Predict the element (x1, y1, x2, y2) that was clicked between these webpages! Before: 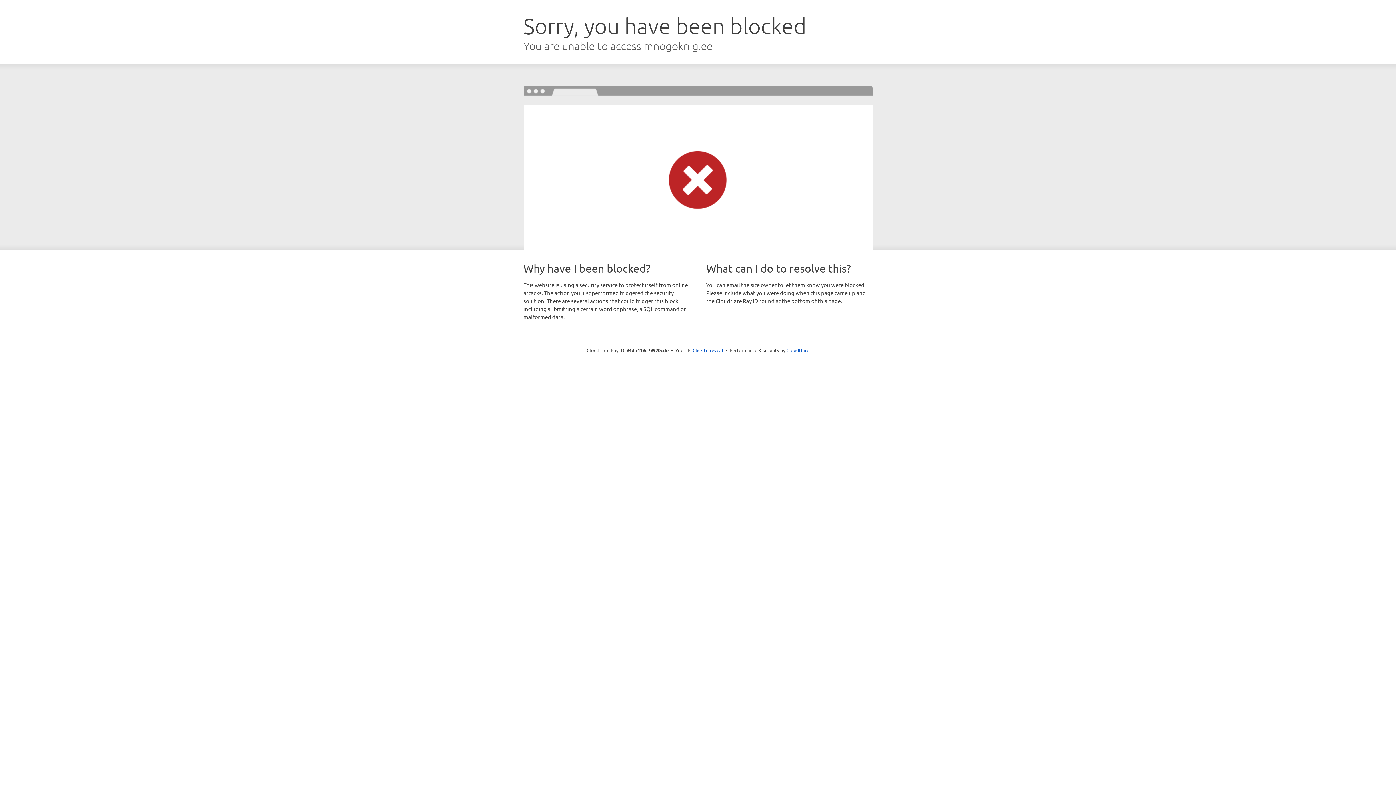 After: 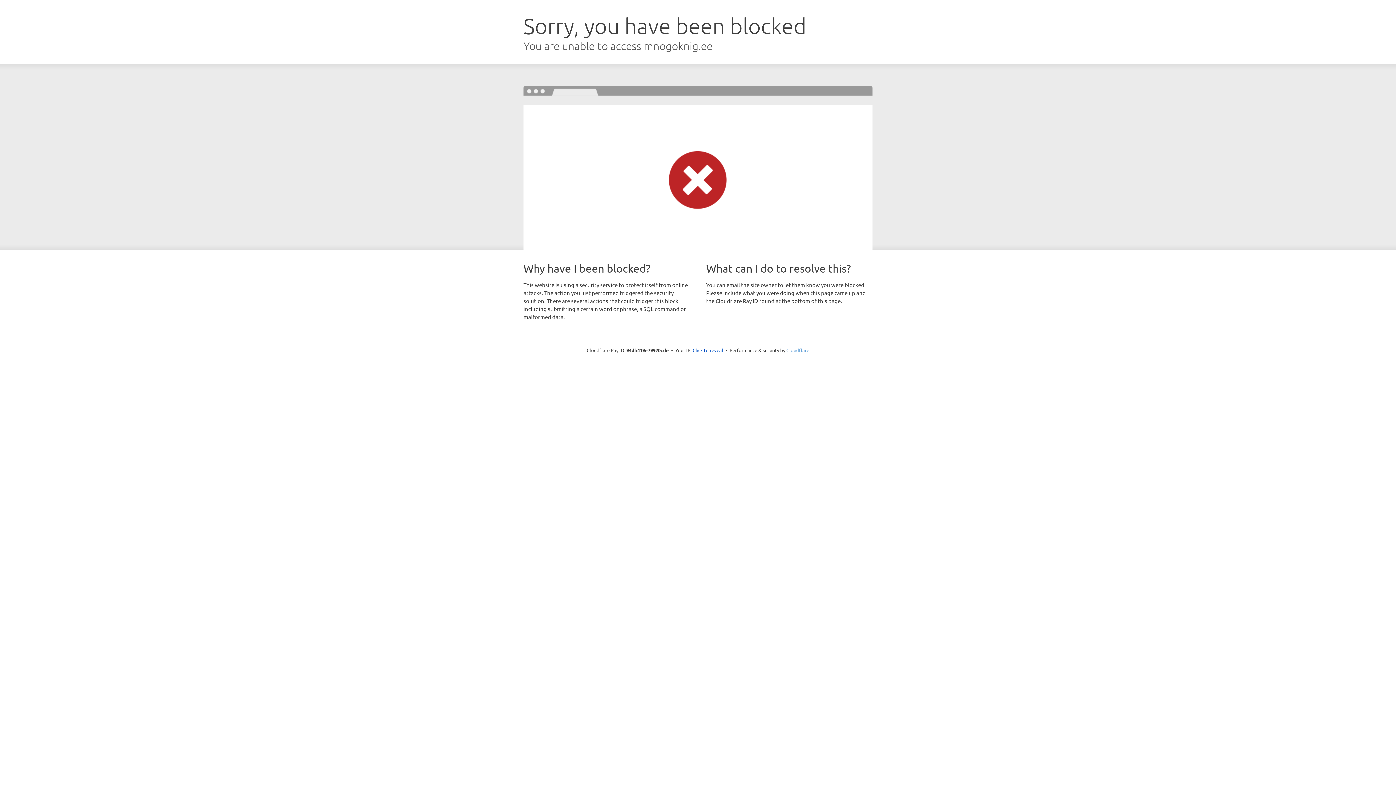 Action: label: Cloudflare bbox: (786, 347, 809, 353)